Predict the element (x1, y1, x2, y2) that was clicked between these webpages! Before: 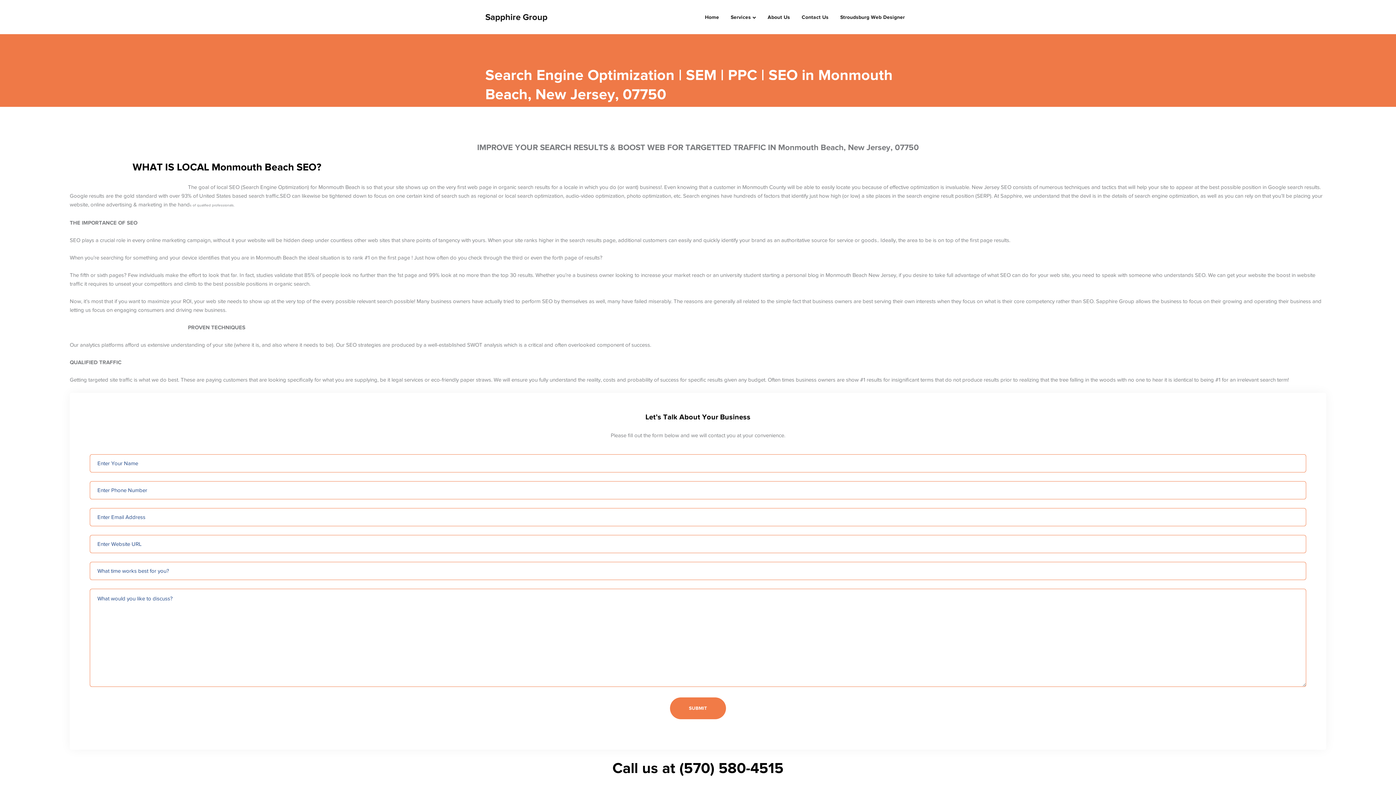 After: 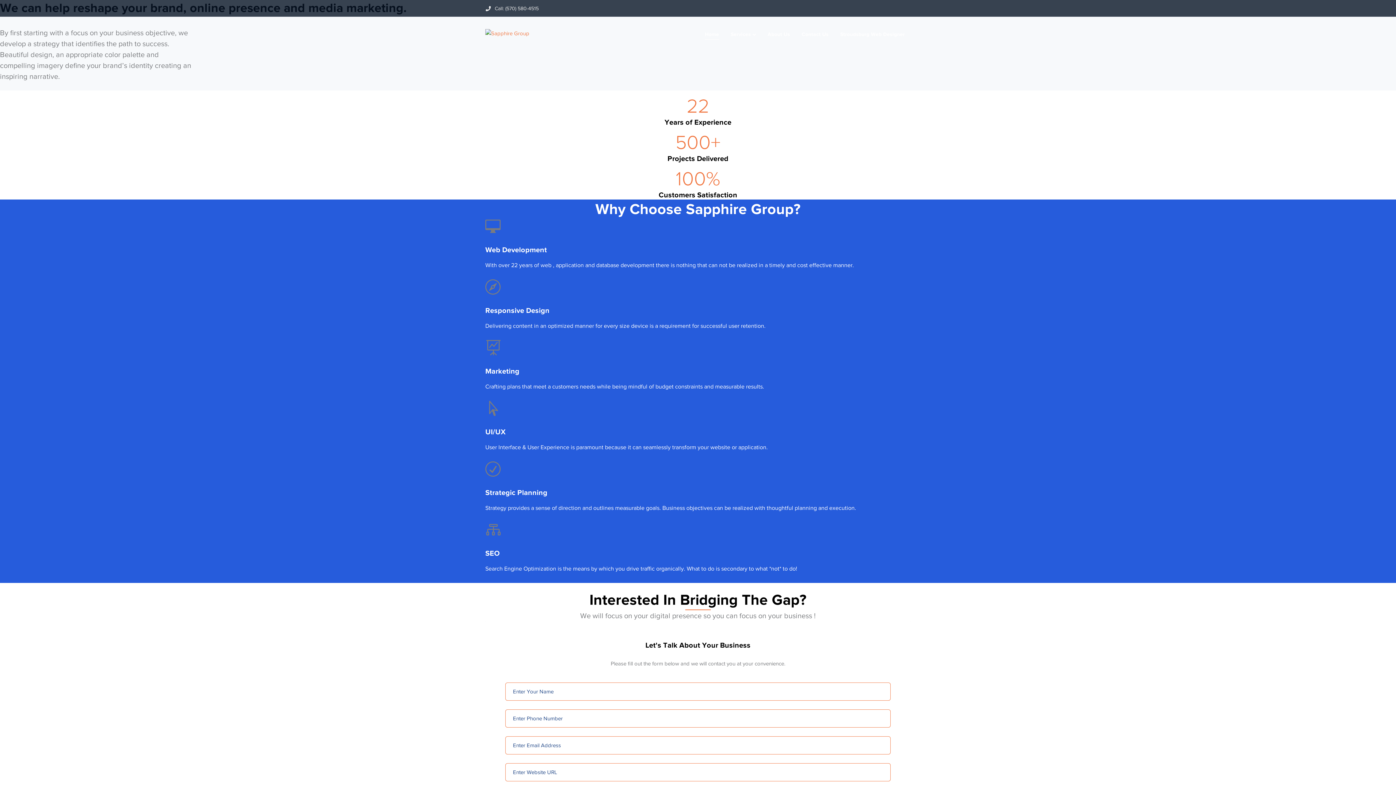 Action: label: Sapphire Group bbox: (485, 12, 547, 21)